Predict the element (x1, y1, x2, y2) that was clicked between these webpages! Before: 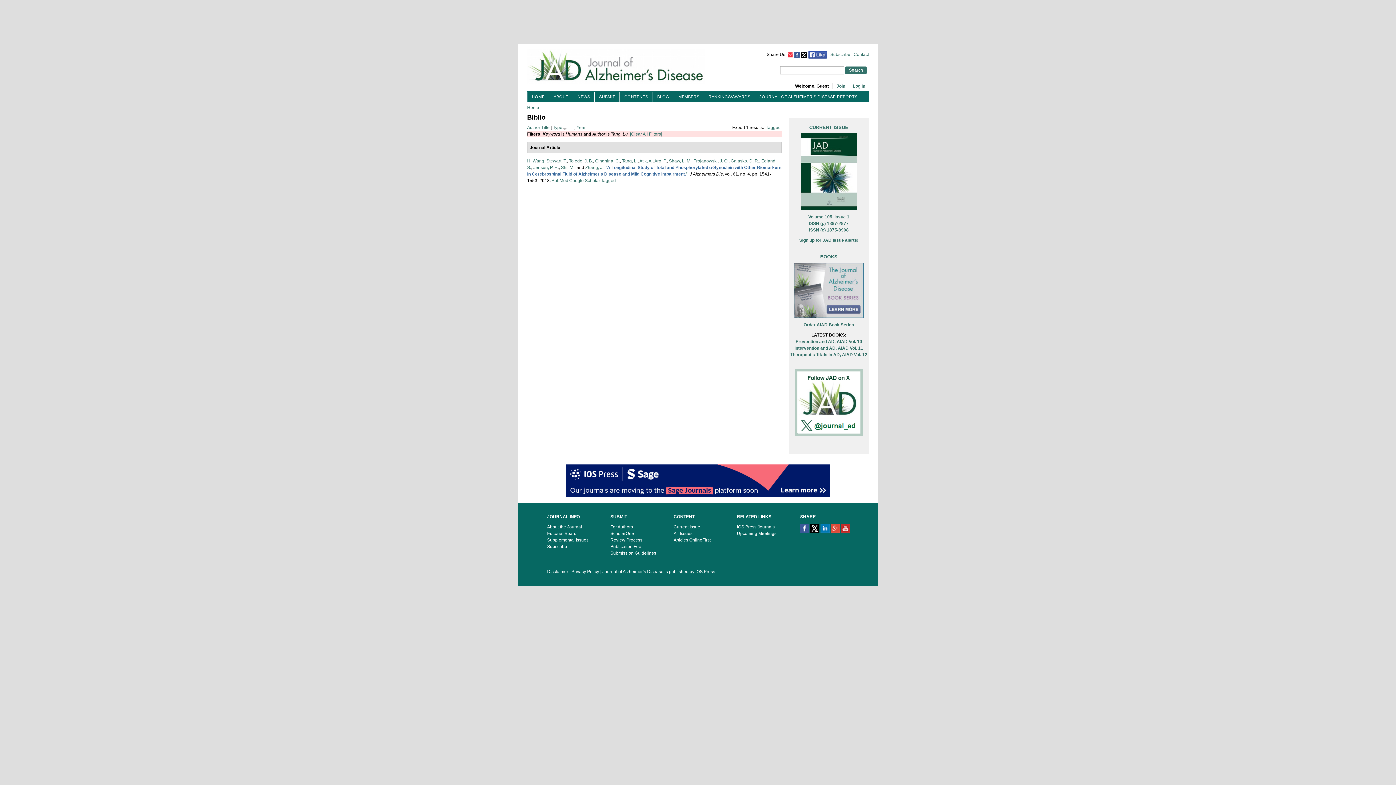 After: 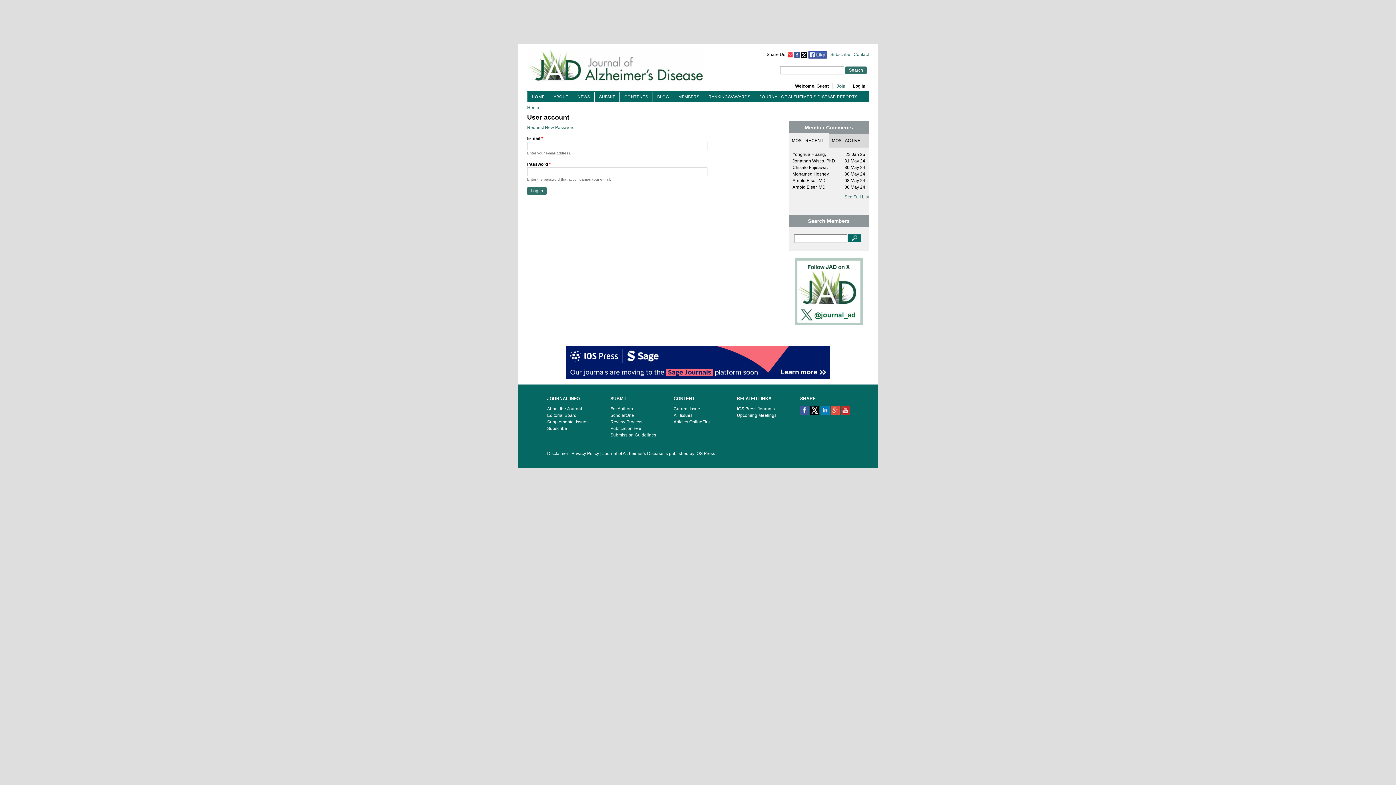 Action: bbox: (853, 83, 865, 88) label: Log In